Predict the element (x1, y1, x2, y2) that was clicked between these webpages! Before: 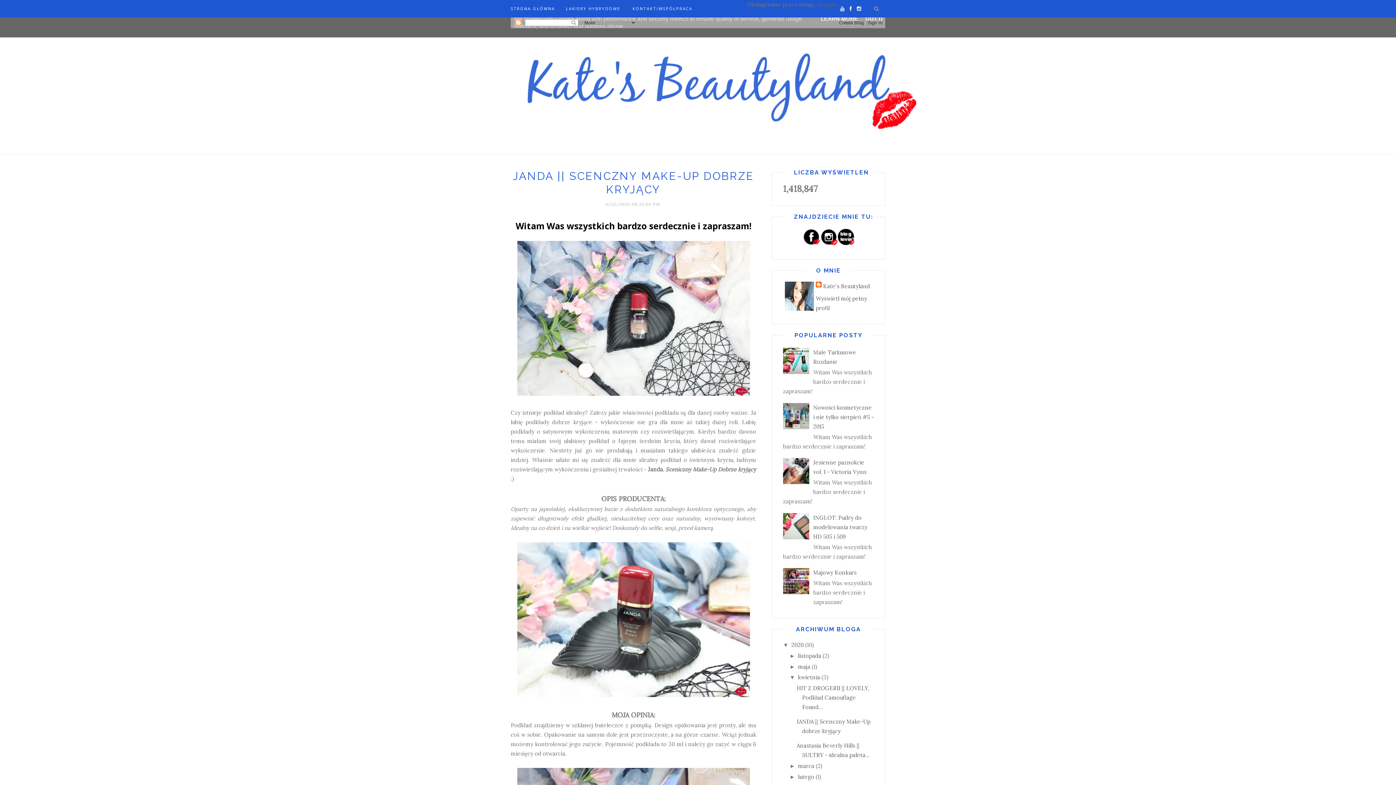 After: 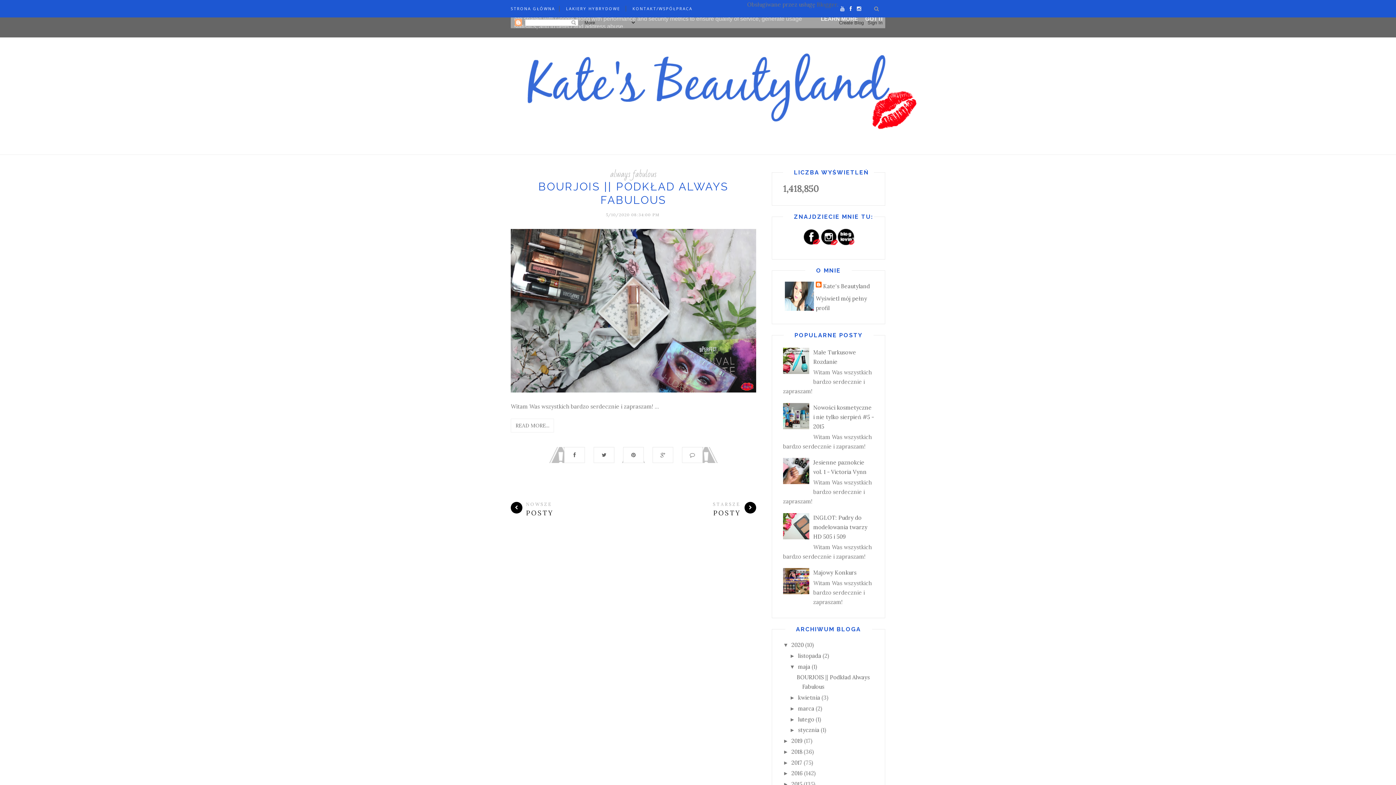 Action: bbox: (798, 663, 810, 670) label: maja